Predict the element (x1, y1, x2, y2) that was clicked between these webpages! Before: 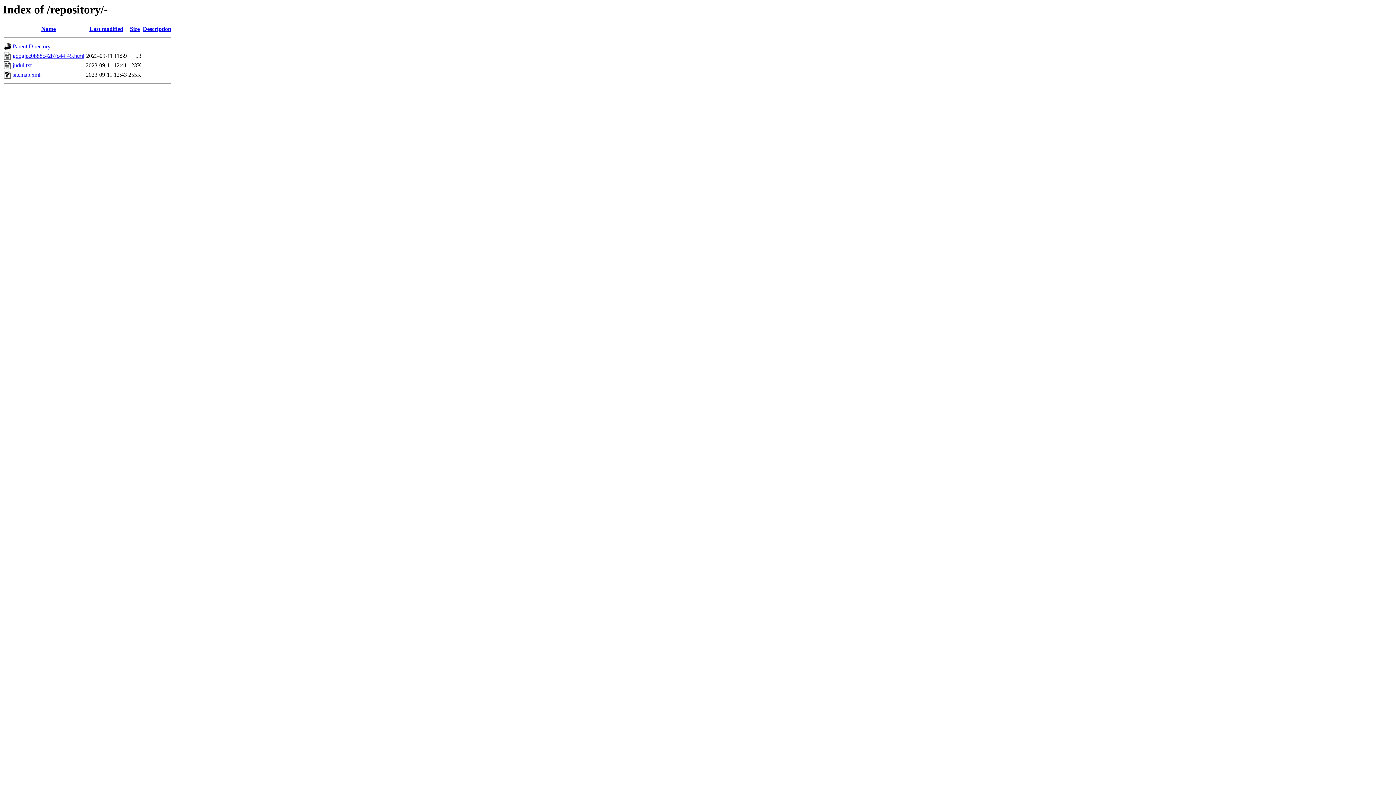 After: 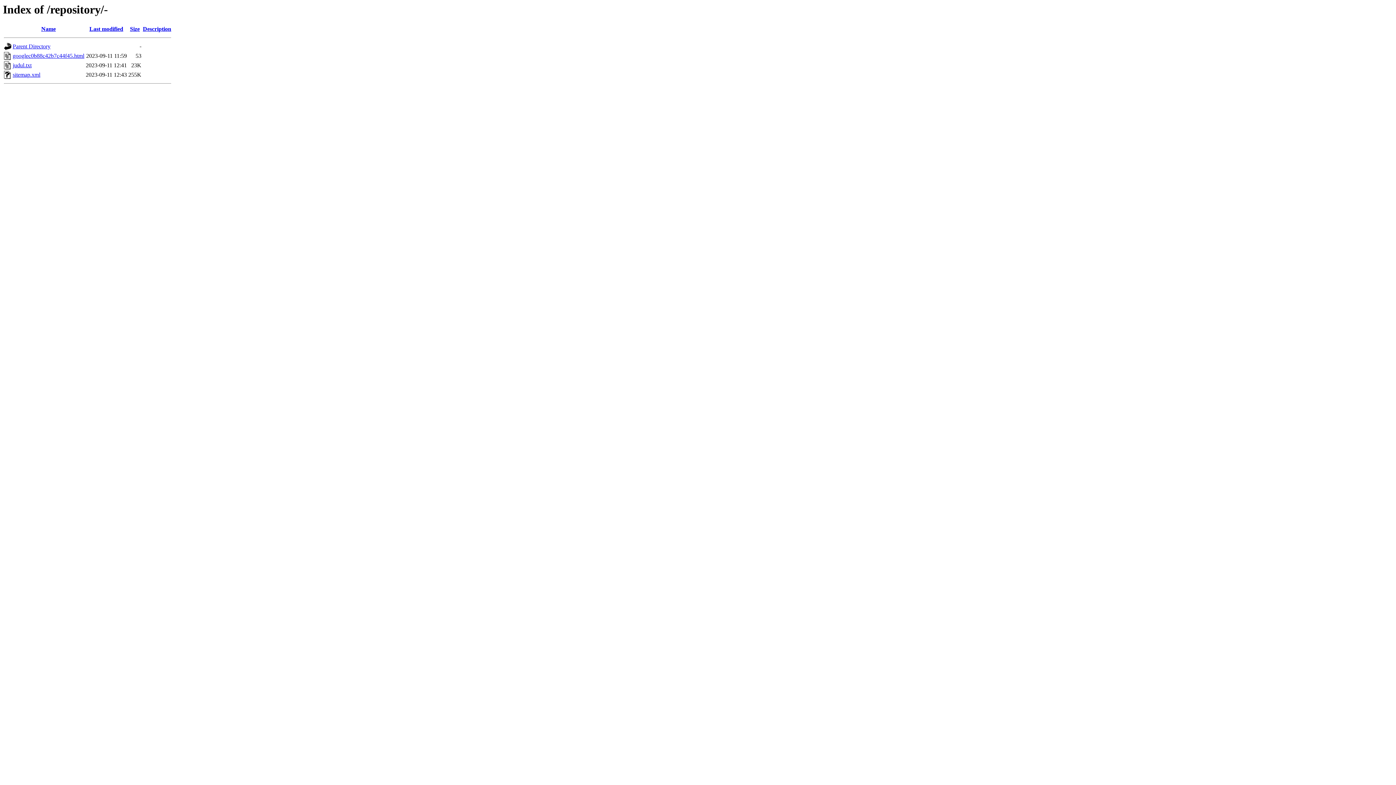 Action: bbox: (130, 25, 139, 32) label: Size